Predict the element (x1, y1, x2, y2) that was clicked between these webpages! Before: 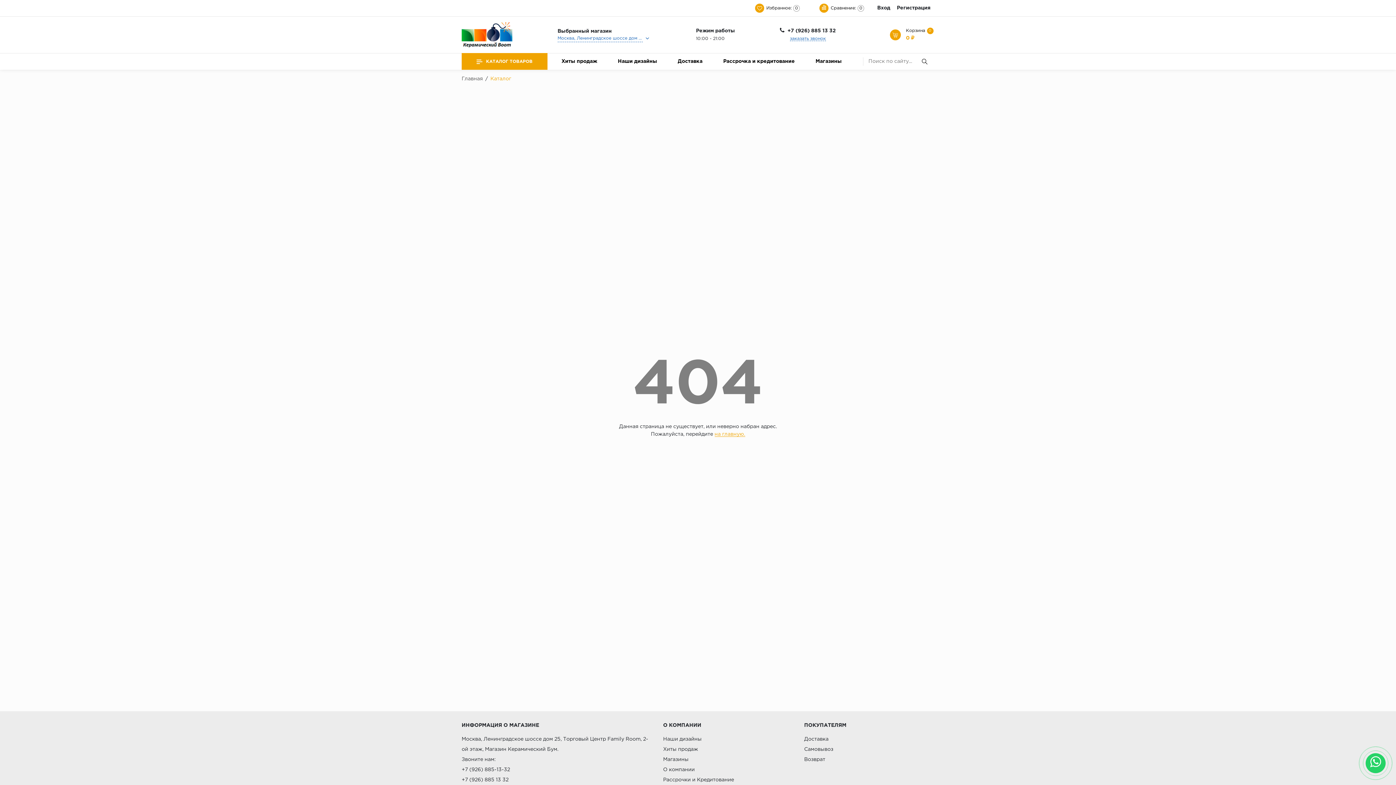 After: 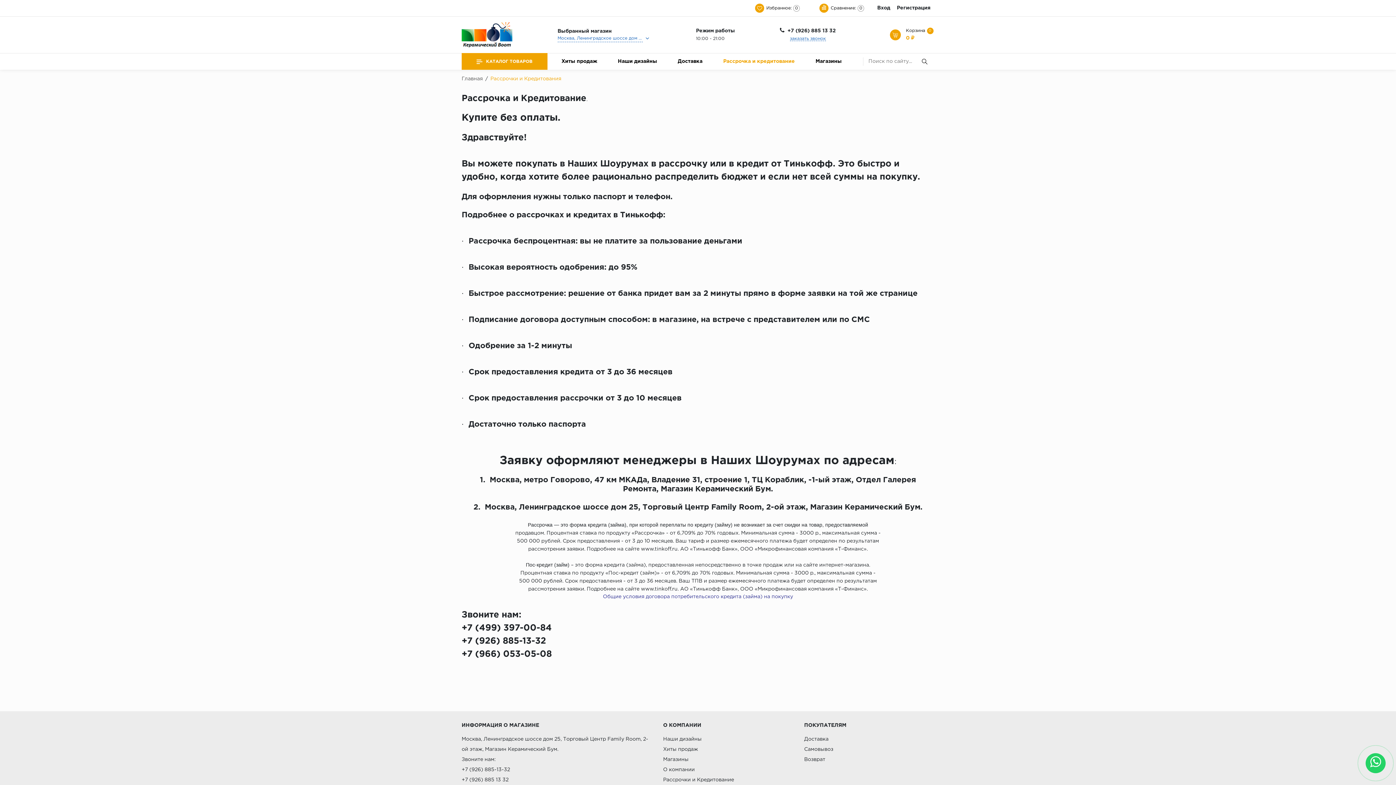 Action: bbox: (723, 59, 795, 64) label: Рассрочка и кредитование